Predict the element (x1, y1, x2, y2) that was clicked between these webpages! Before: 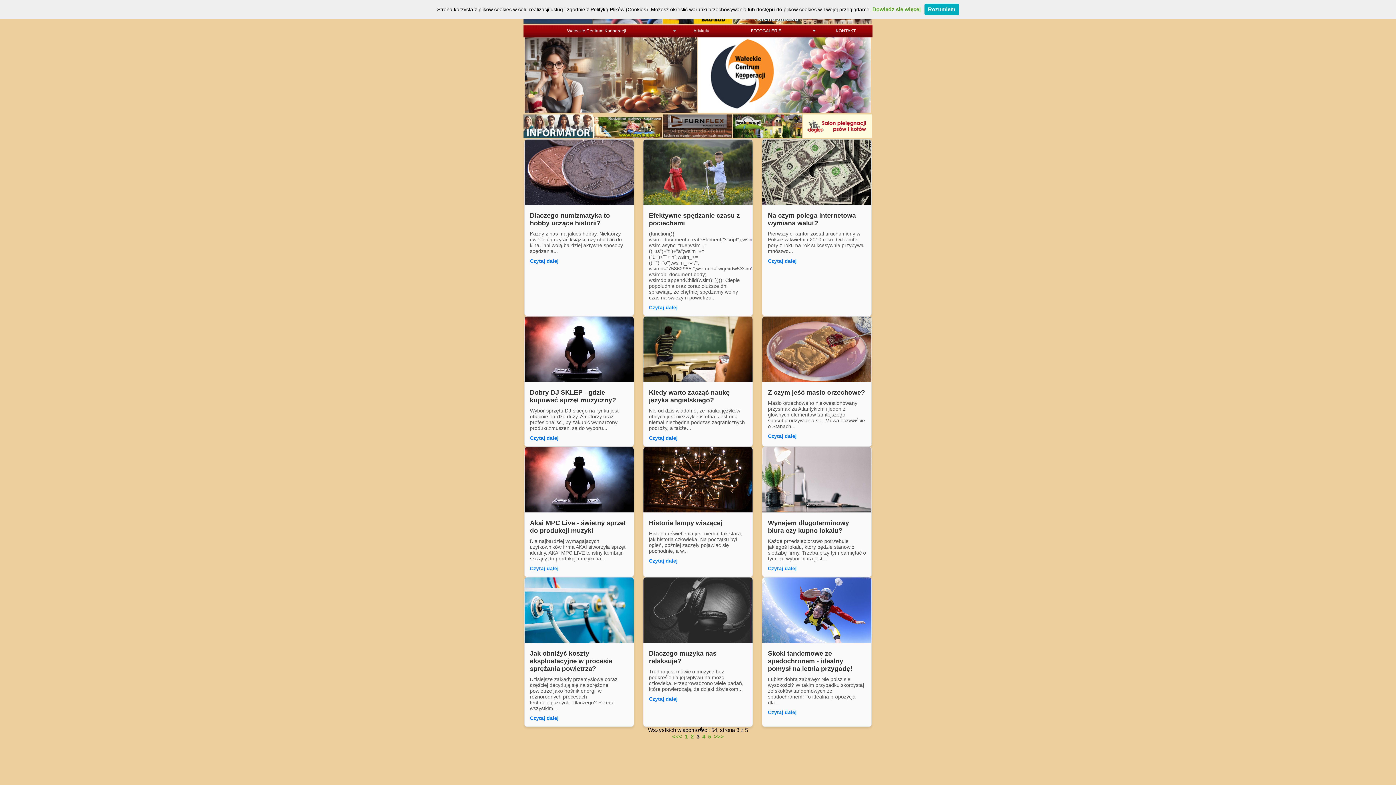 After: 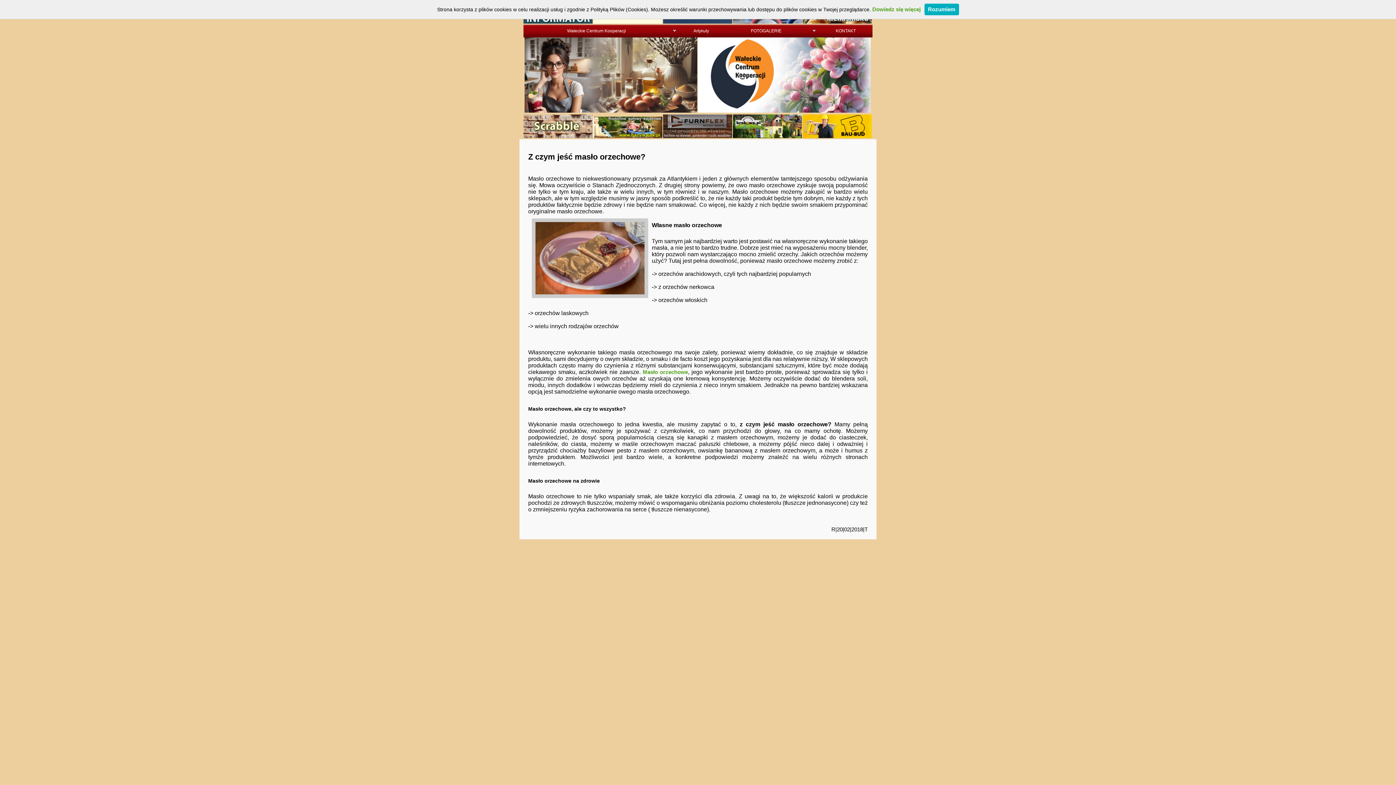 Action: label: Czytaj dalej bbox: (768, 433, 796, 439)